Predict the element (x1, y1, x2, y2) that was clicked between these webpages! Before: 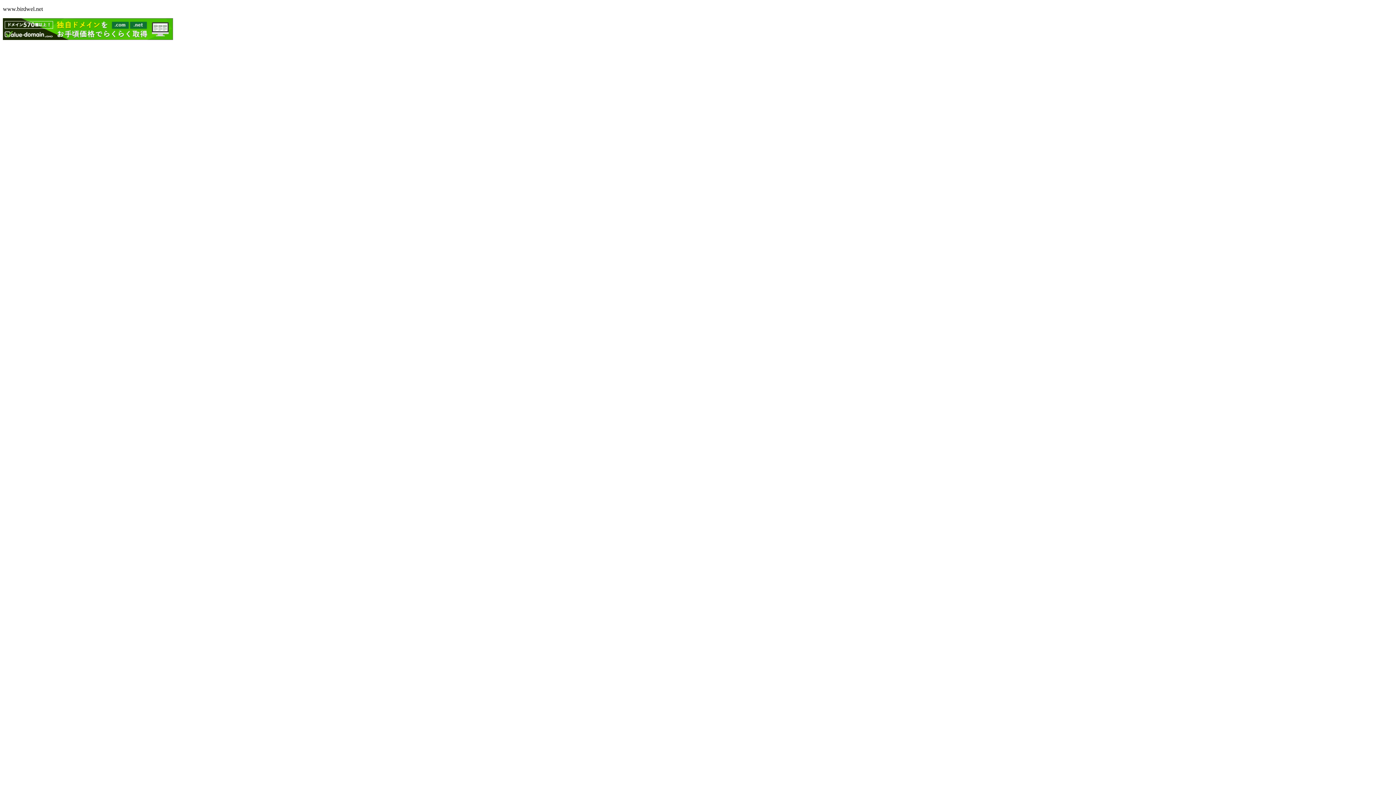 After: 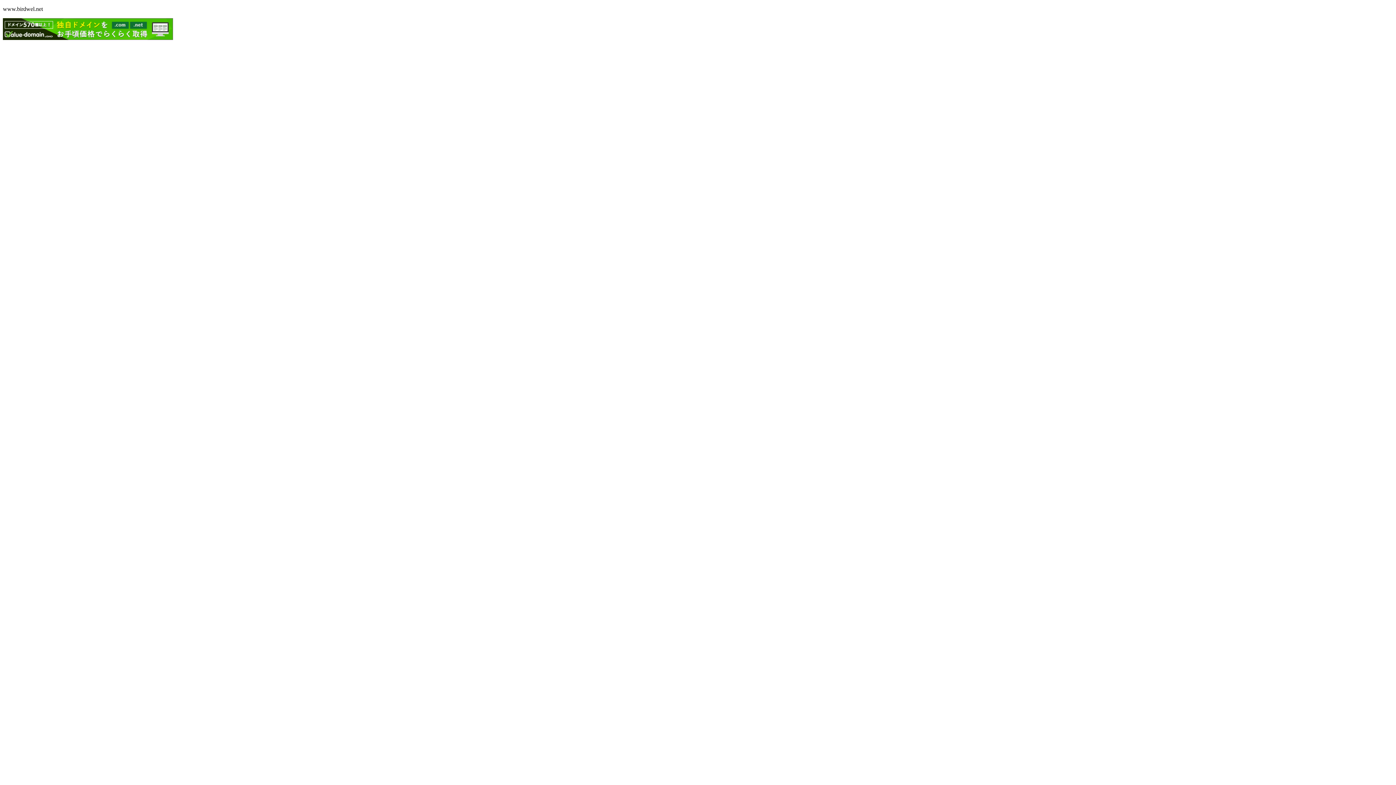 Action: bbox: (2, 34, 173, 41)